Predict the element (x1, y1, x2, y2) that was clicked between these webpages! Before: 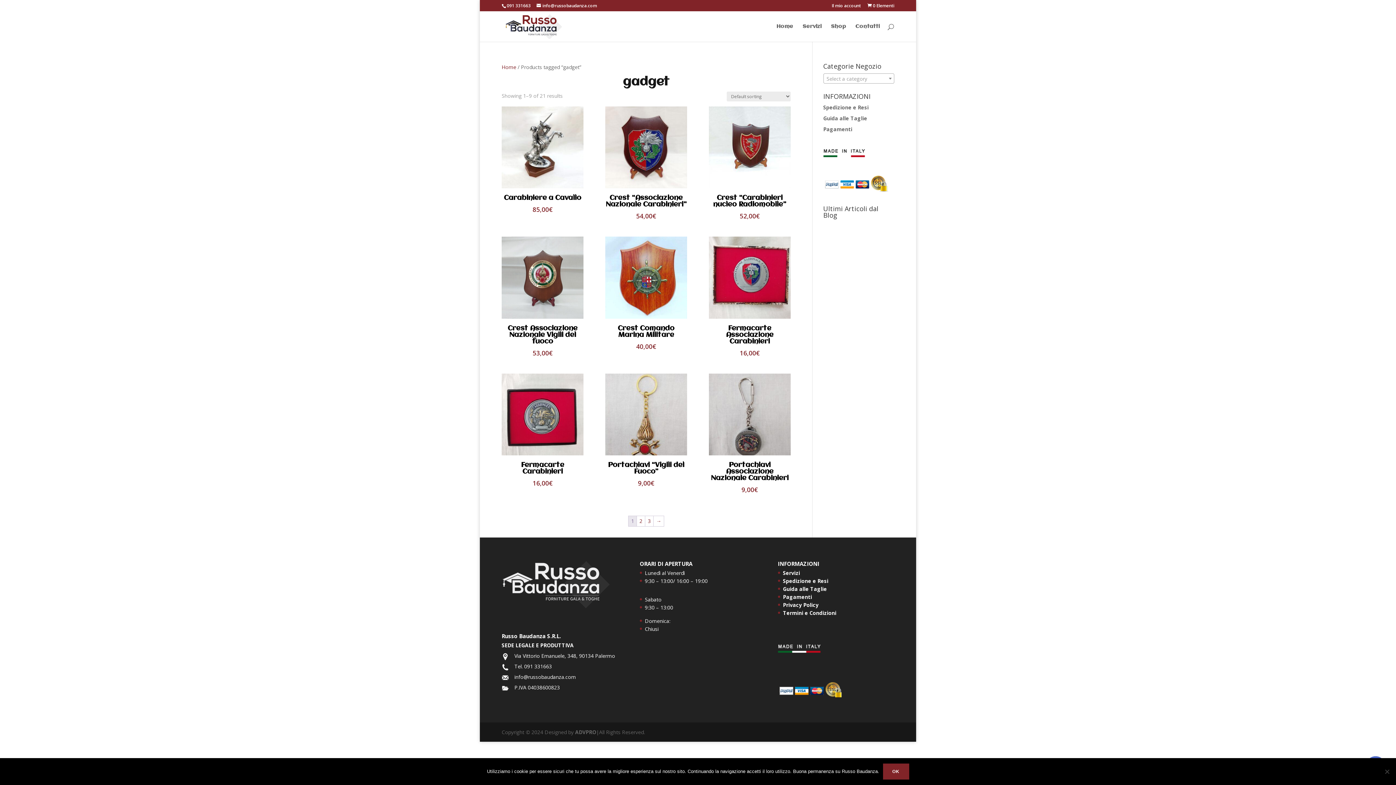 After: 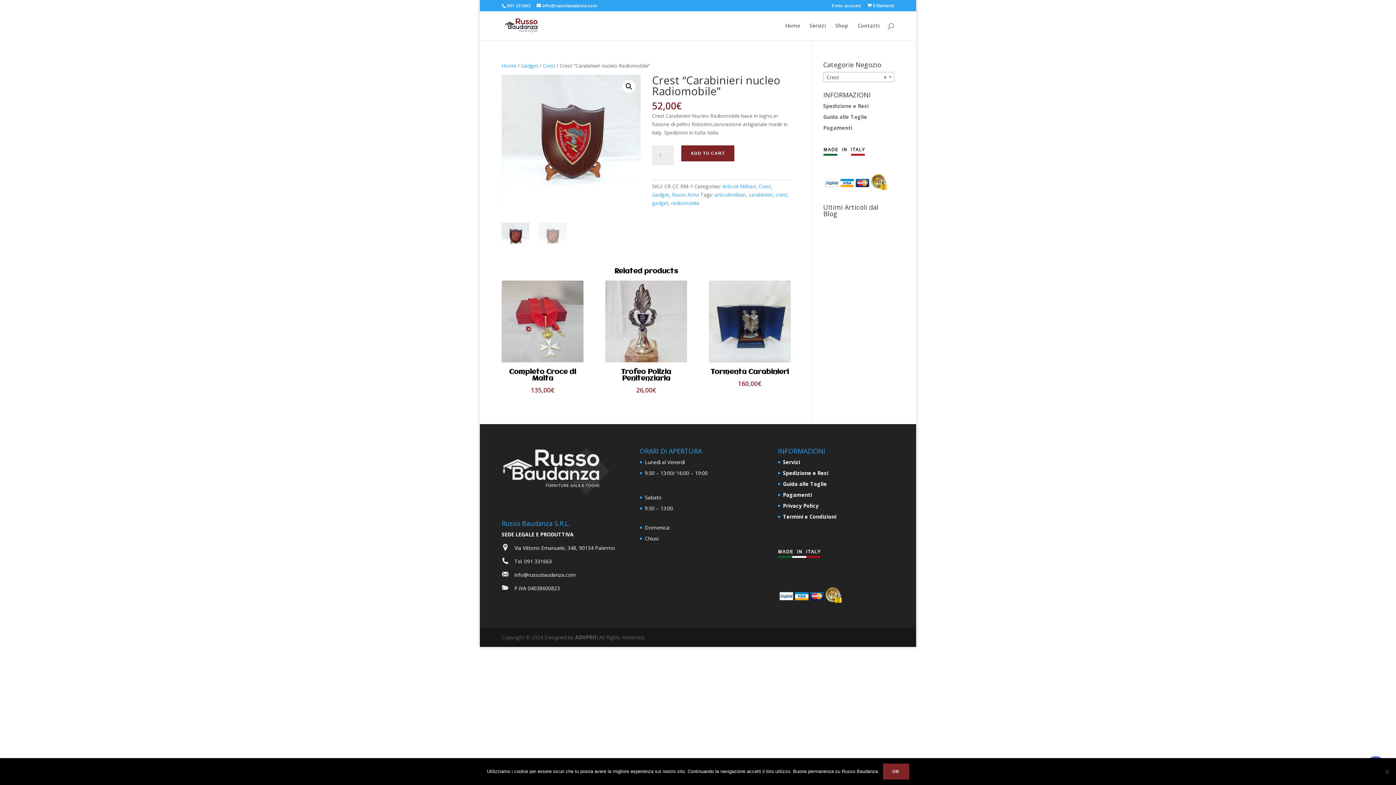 Action: bbox: (708, 191, 790, 221) label: Crest “Carabinieri nucleo Radiomobile”
52,00€